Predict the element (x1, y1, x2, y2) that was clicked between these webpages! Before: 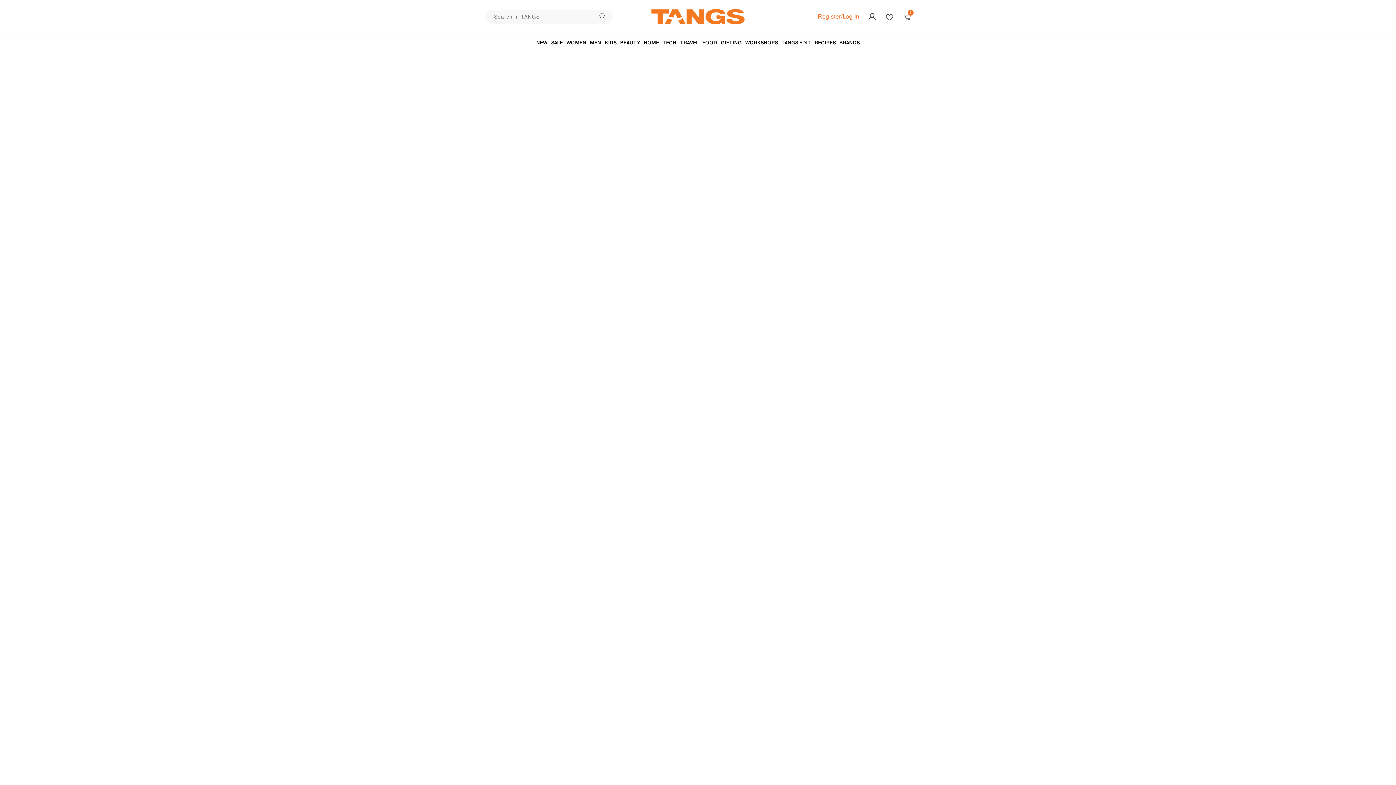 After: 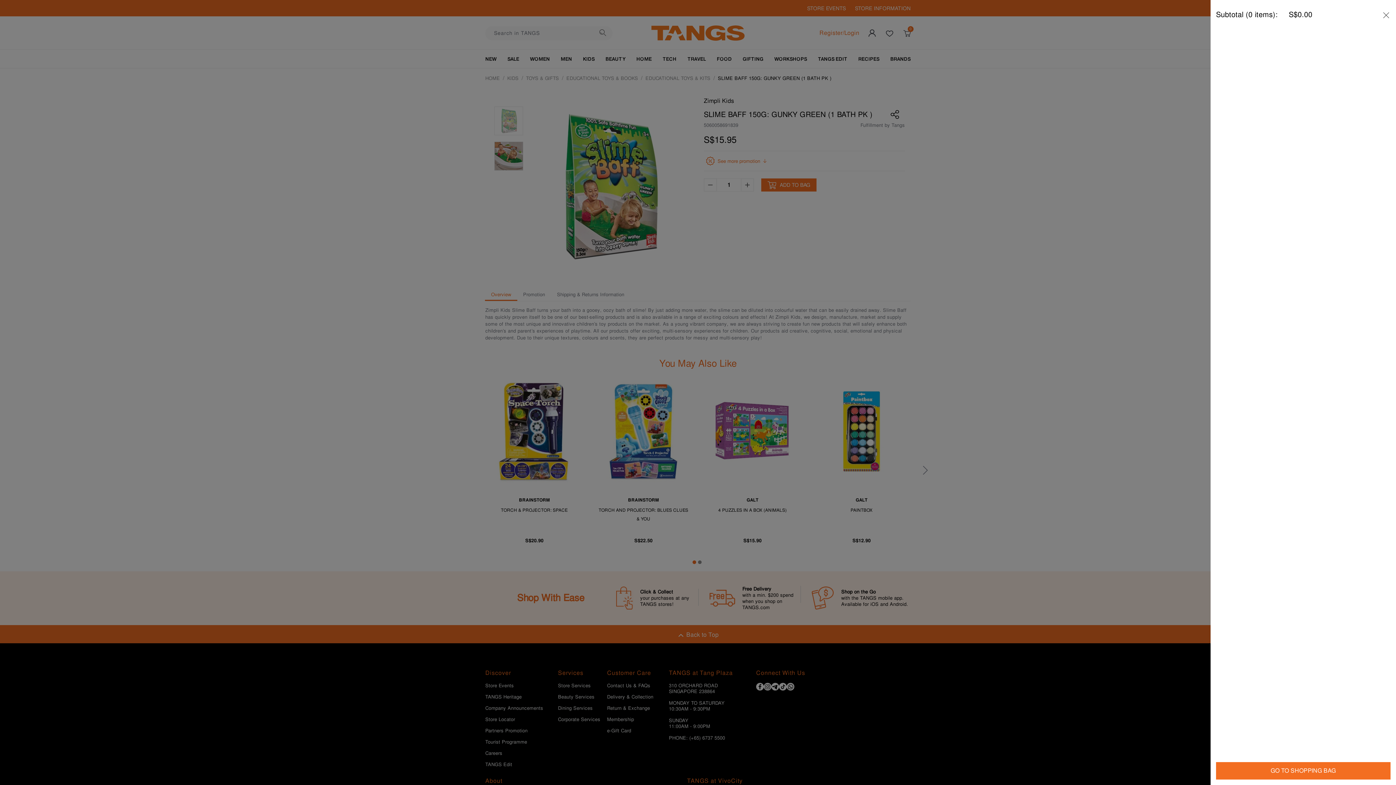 Action: bbox: (903, 12, 910, 20)